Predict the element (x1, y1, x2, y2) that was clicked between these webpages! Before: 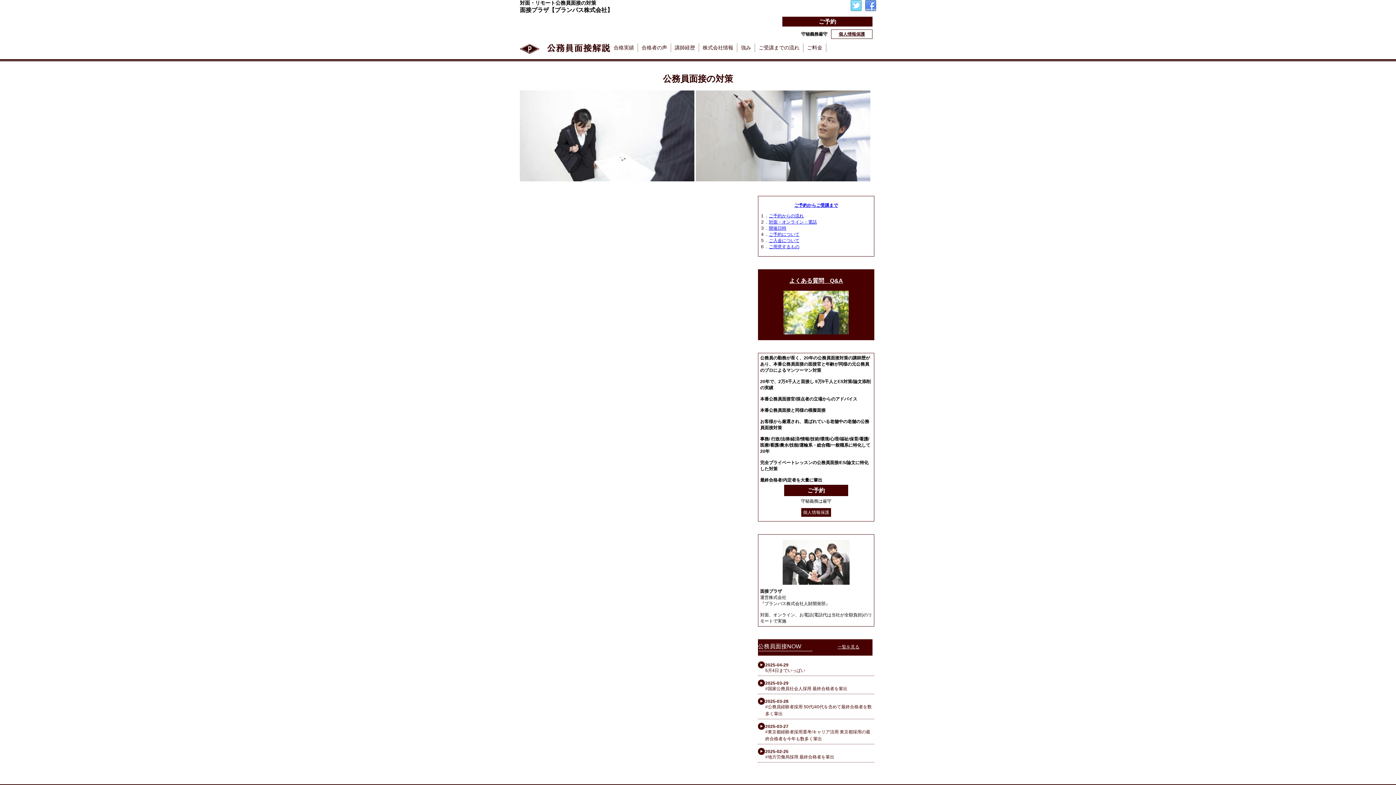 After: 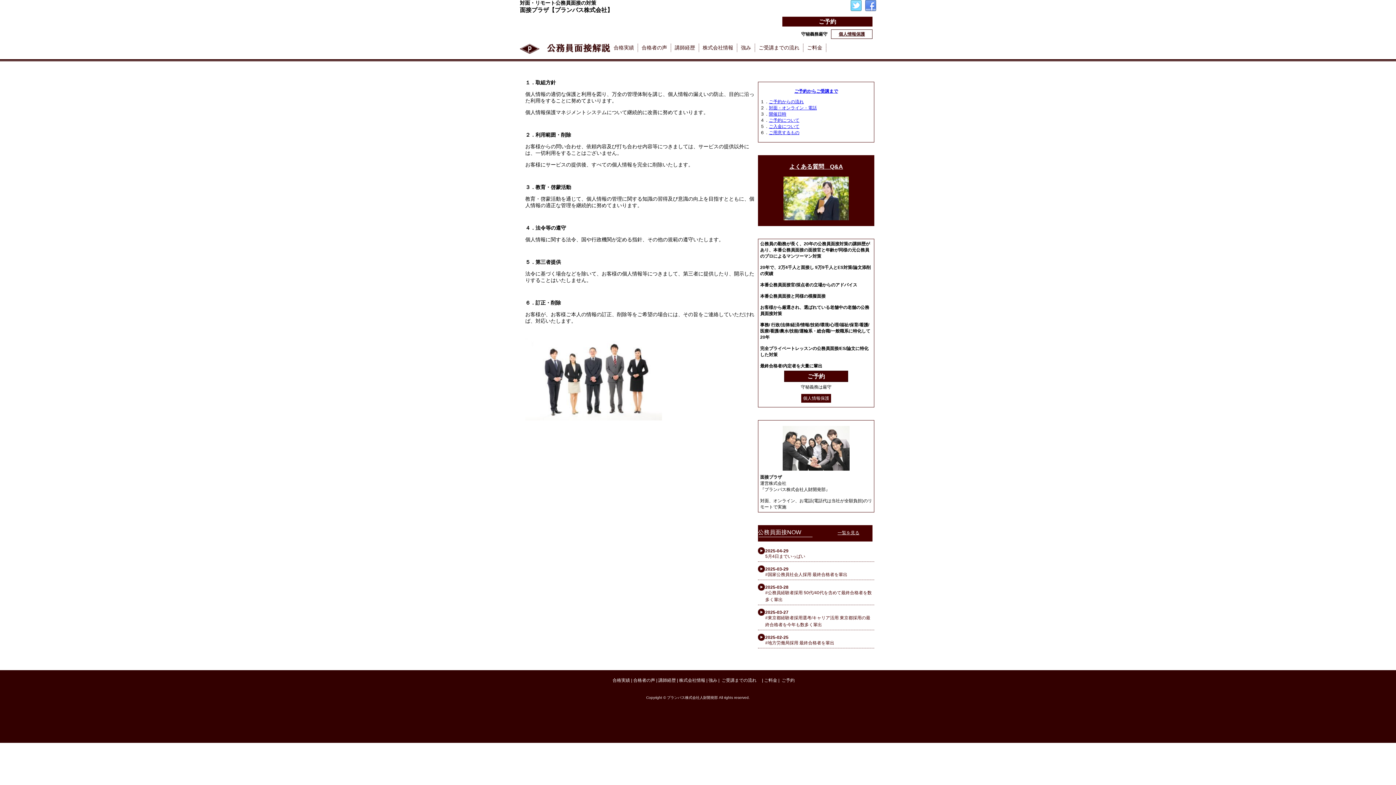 Action: label: 個人情報保護 bbox: (801, 508, 831, 517)